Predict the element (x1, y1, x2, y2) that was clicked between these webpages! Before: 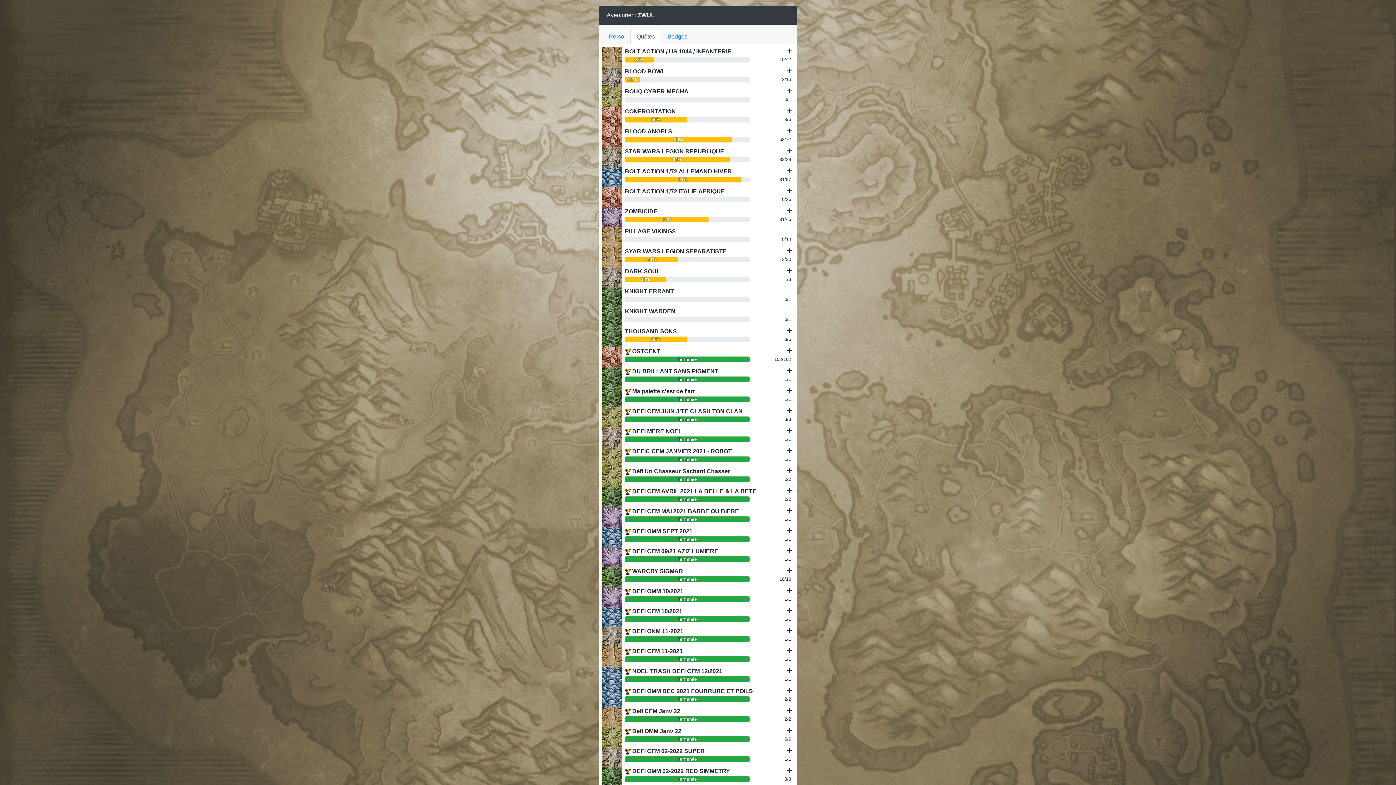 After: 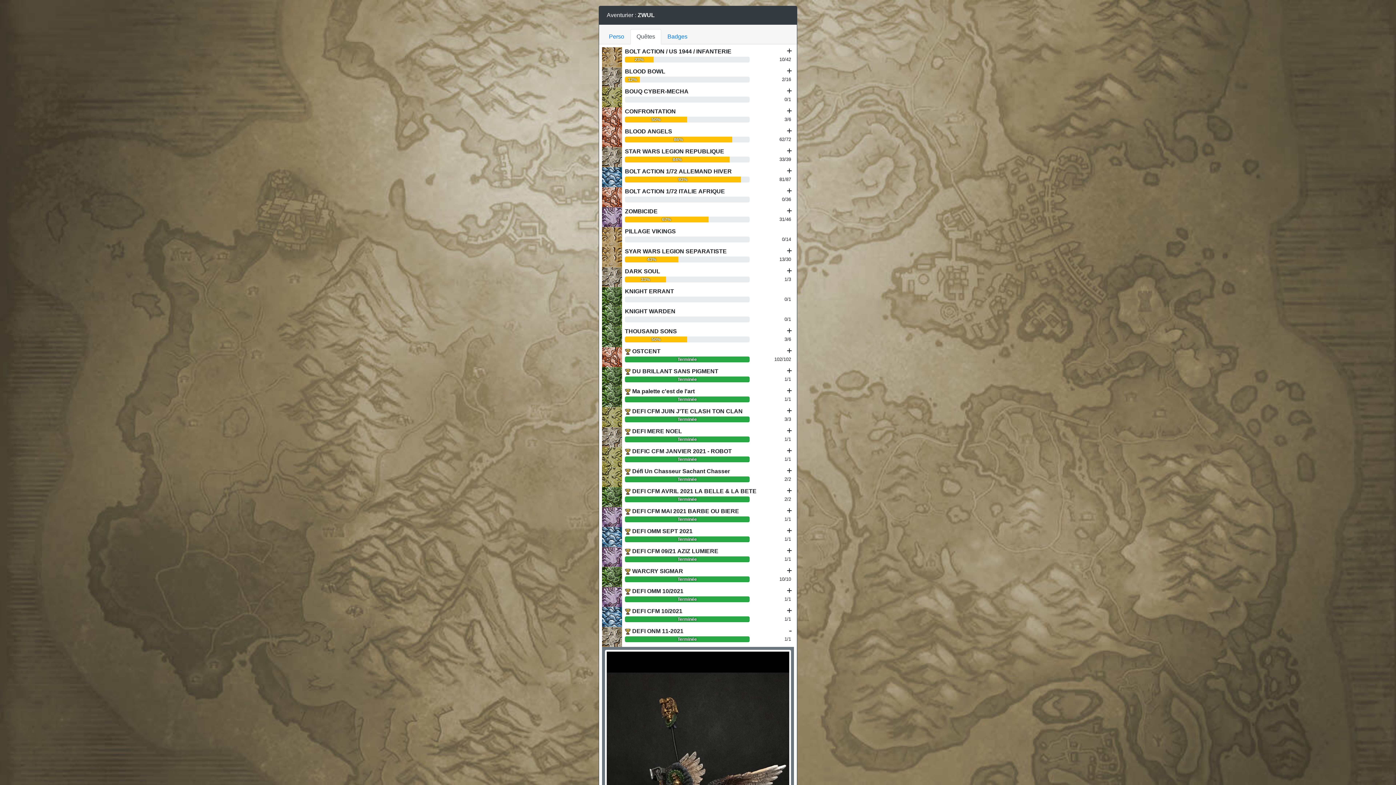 Action: bbox: (602, 627, 794, 647) label:  DEFI ONM 11-2021
+
Terminée
1/1